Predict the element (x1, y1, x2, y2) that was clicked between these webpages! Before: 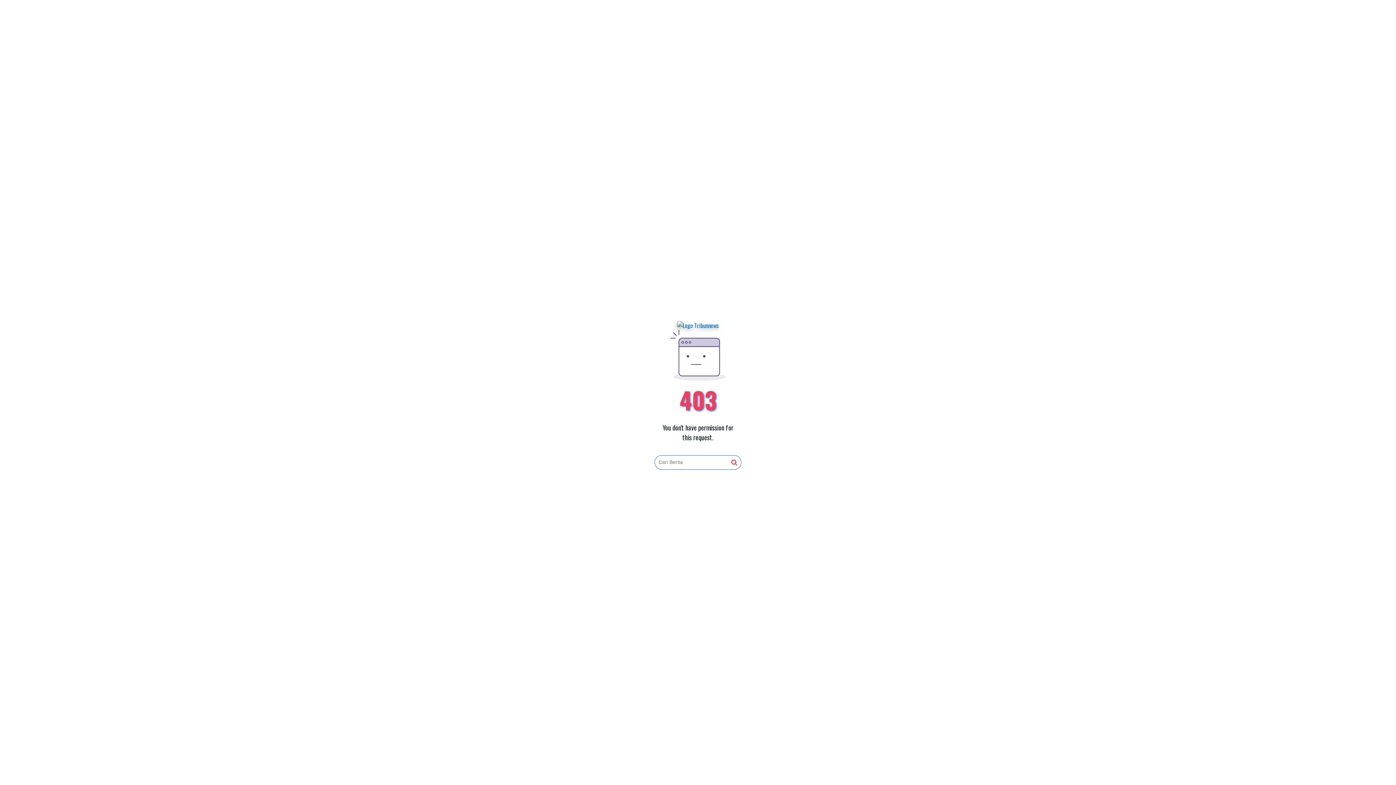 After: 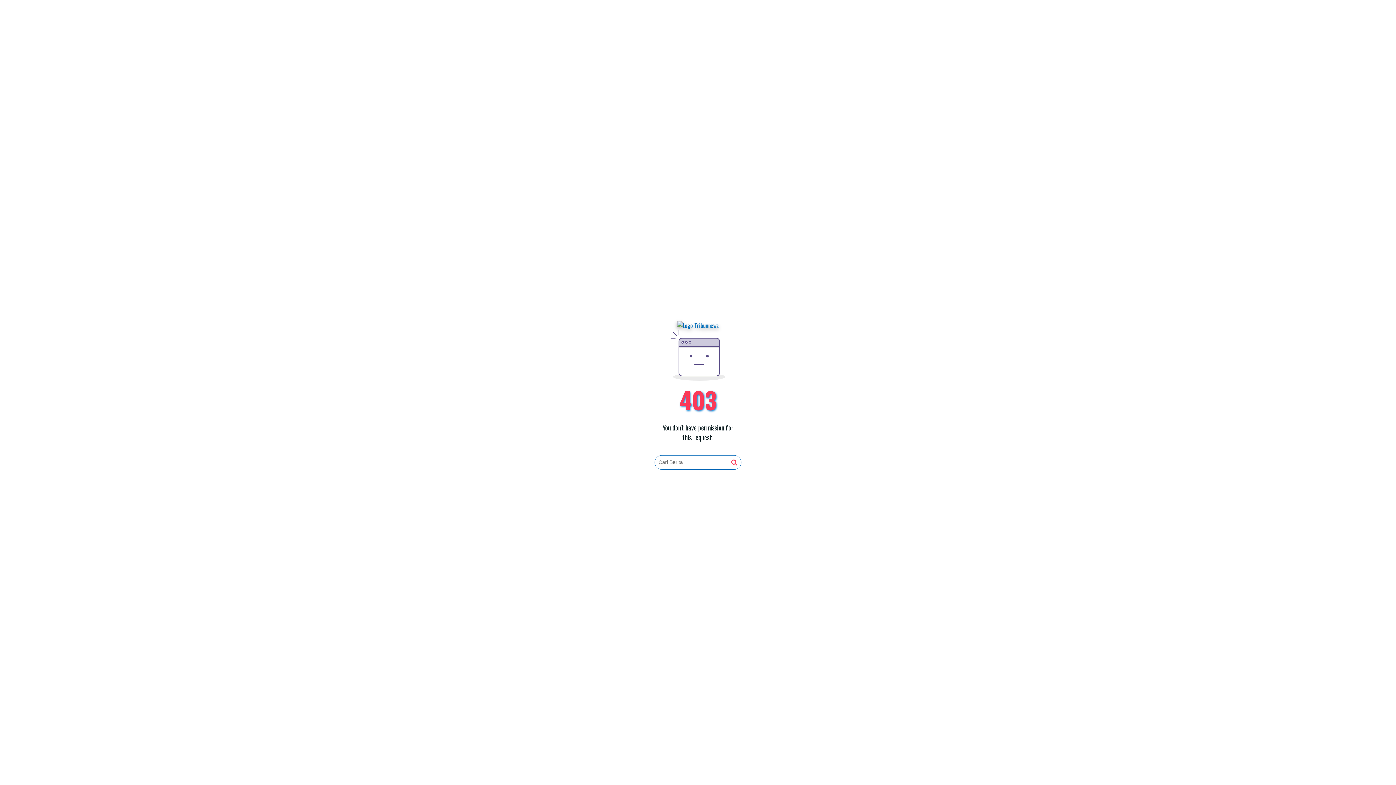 Action: bbox: (677, 321, 719, 330)